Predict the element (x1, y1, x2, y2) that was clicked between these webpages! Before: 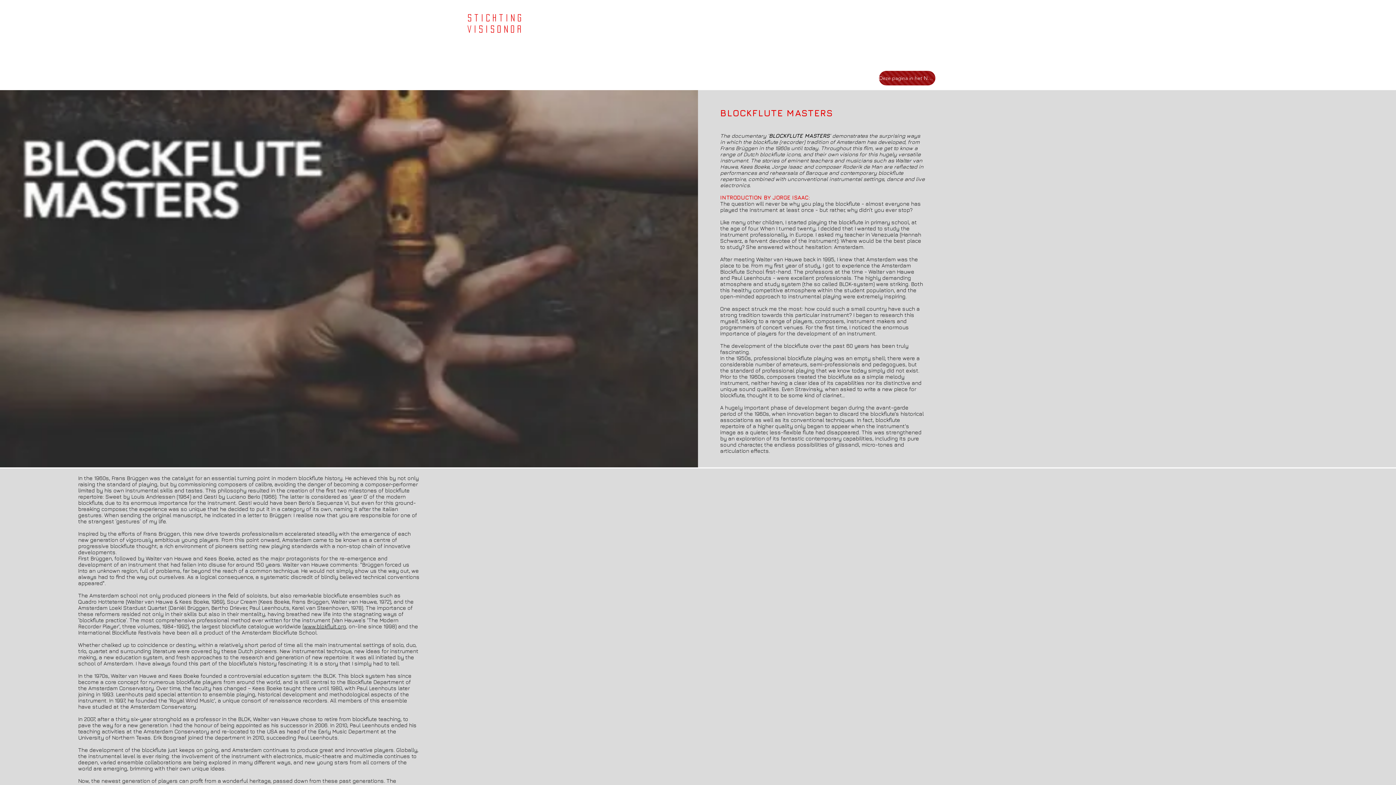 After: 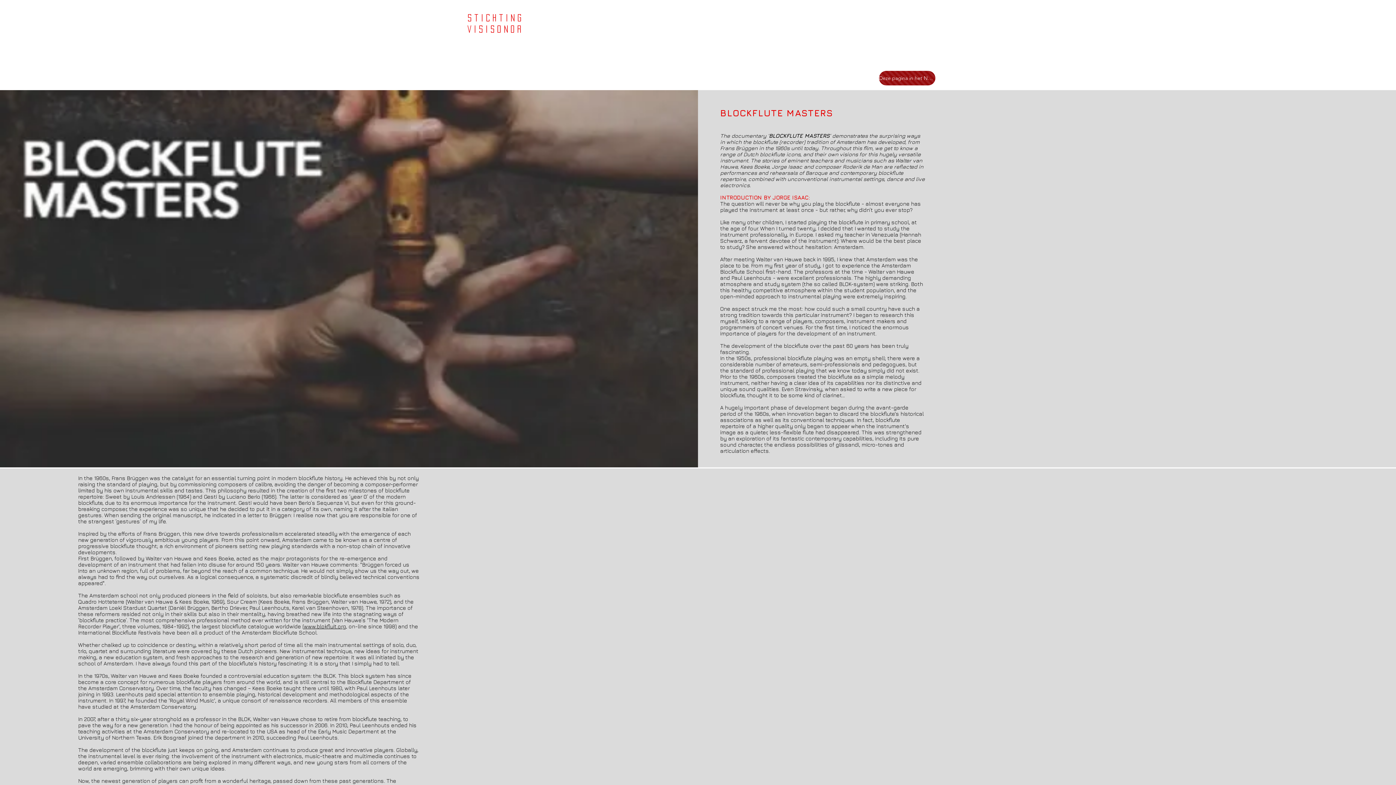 Action: bbox: (304, 623, 346, 629) label: www.blokfluit.org